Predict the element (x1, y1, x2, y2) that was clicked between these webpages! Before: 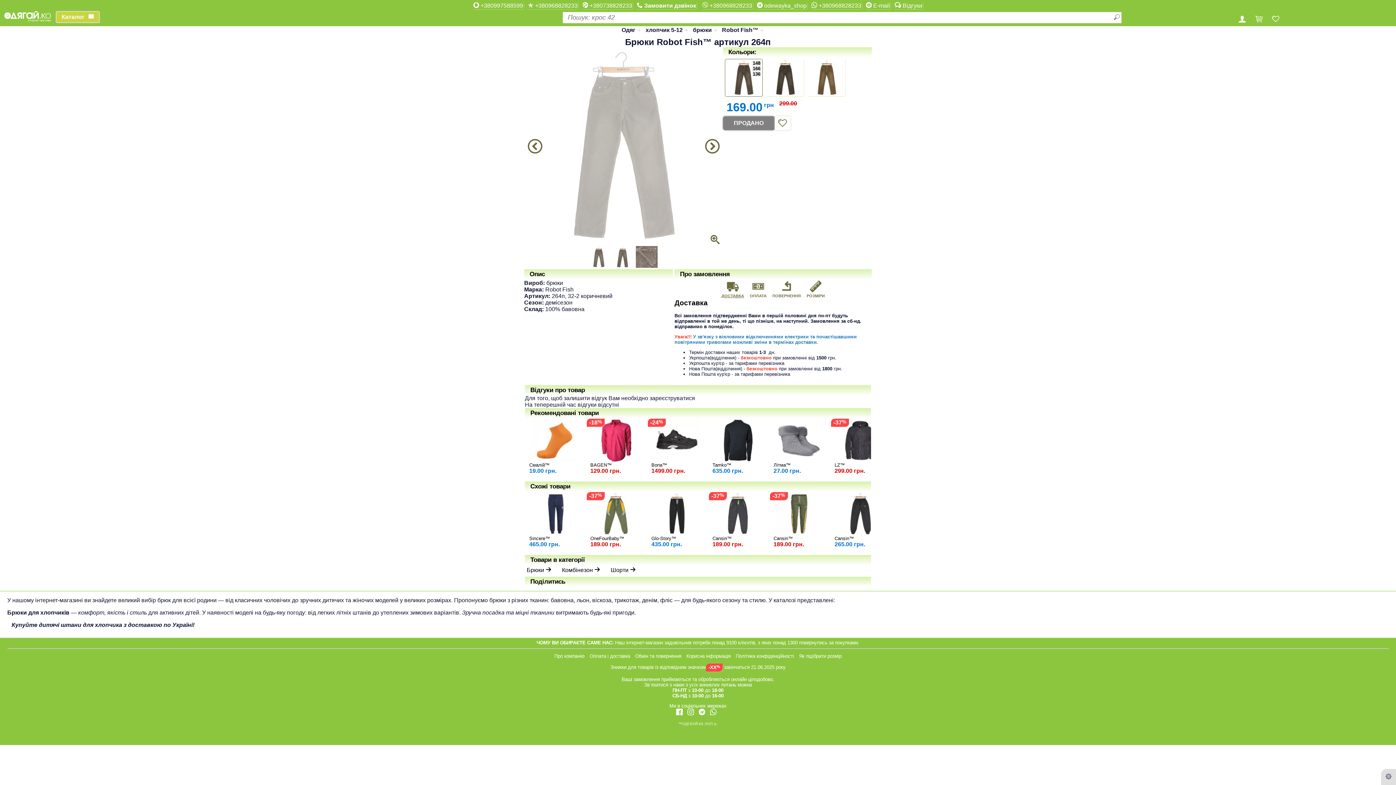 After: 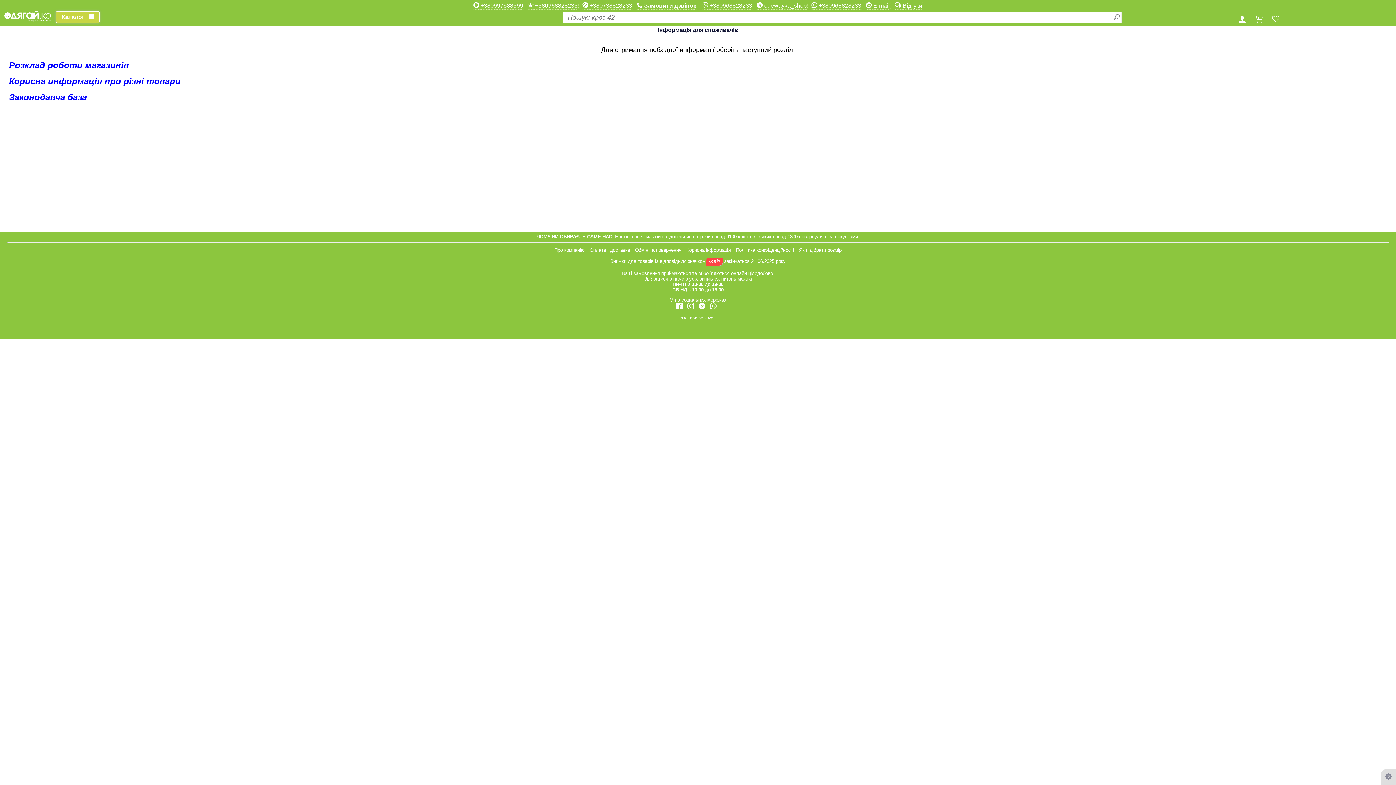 Action: label: Корисна інформація  bbox: (684, 653, 734, 659)